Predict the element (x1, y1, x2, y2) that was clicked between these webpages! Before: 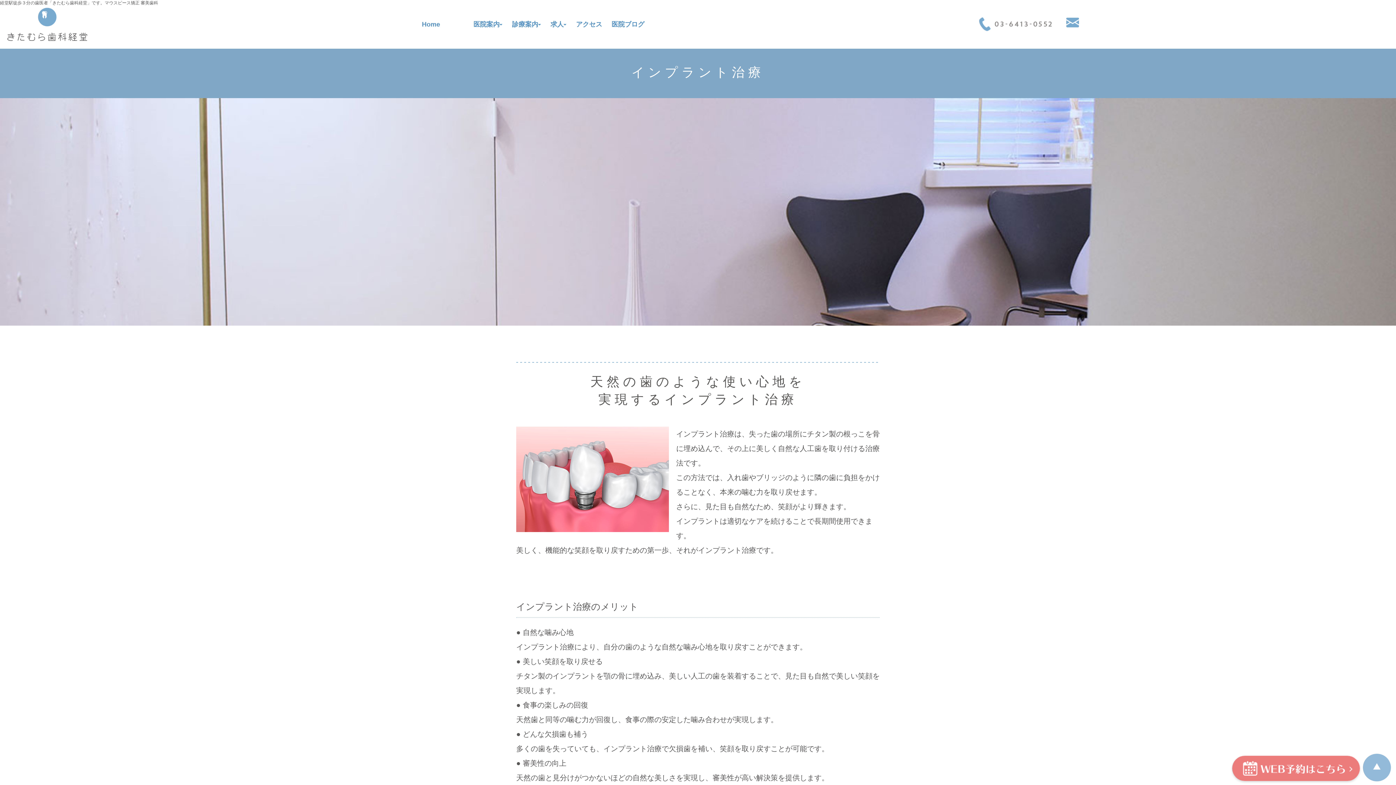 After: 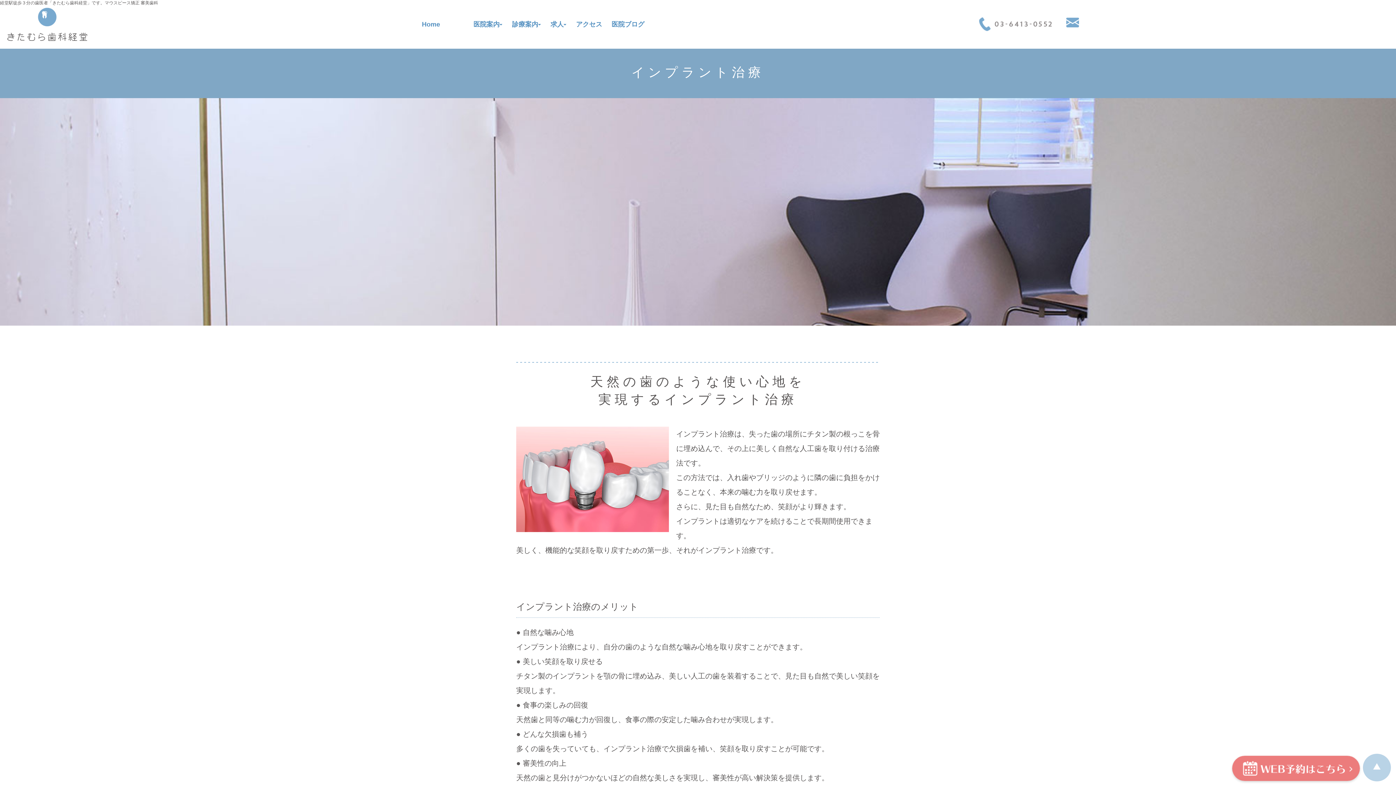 Action: bbox: (1363, 764, 1391, 770)